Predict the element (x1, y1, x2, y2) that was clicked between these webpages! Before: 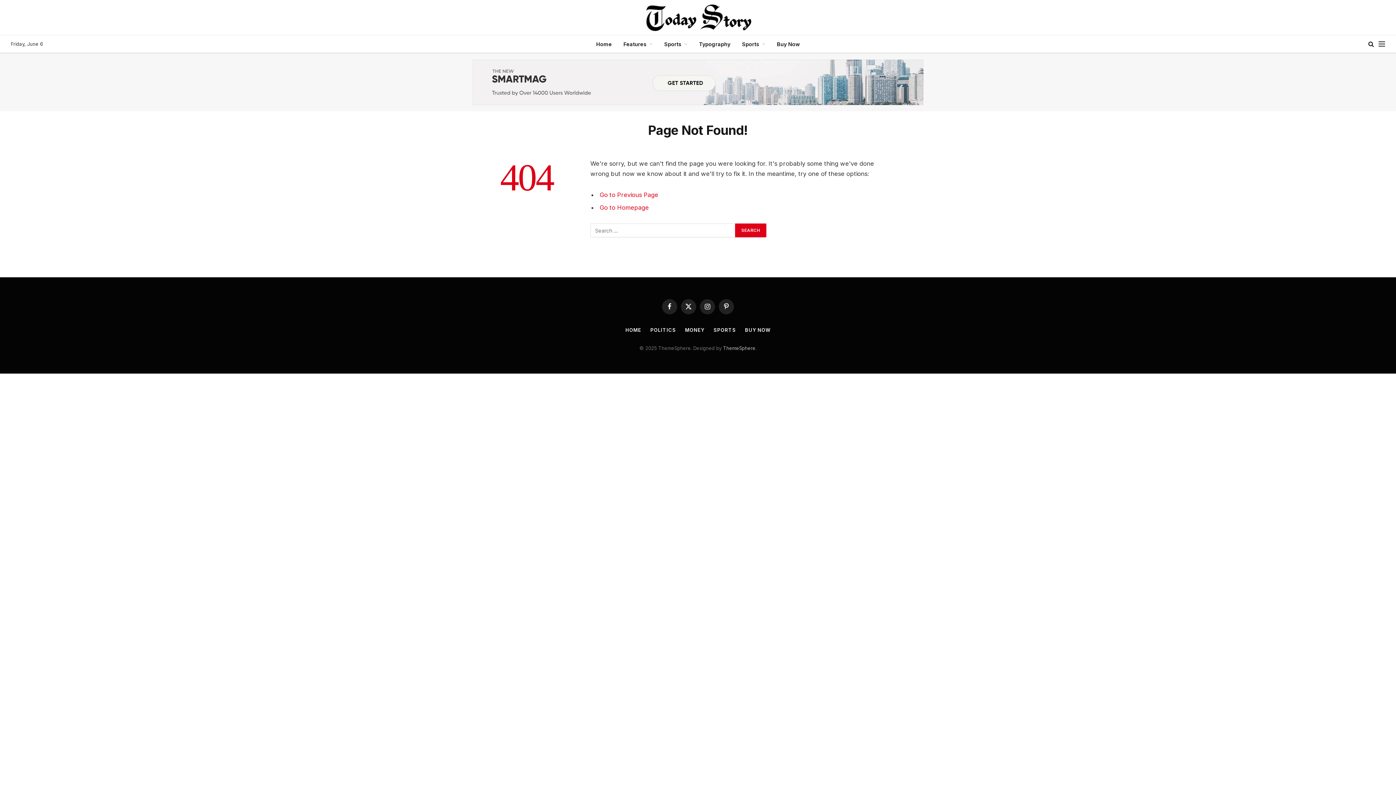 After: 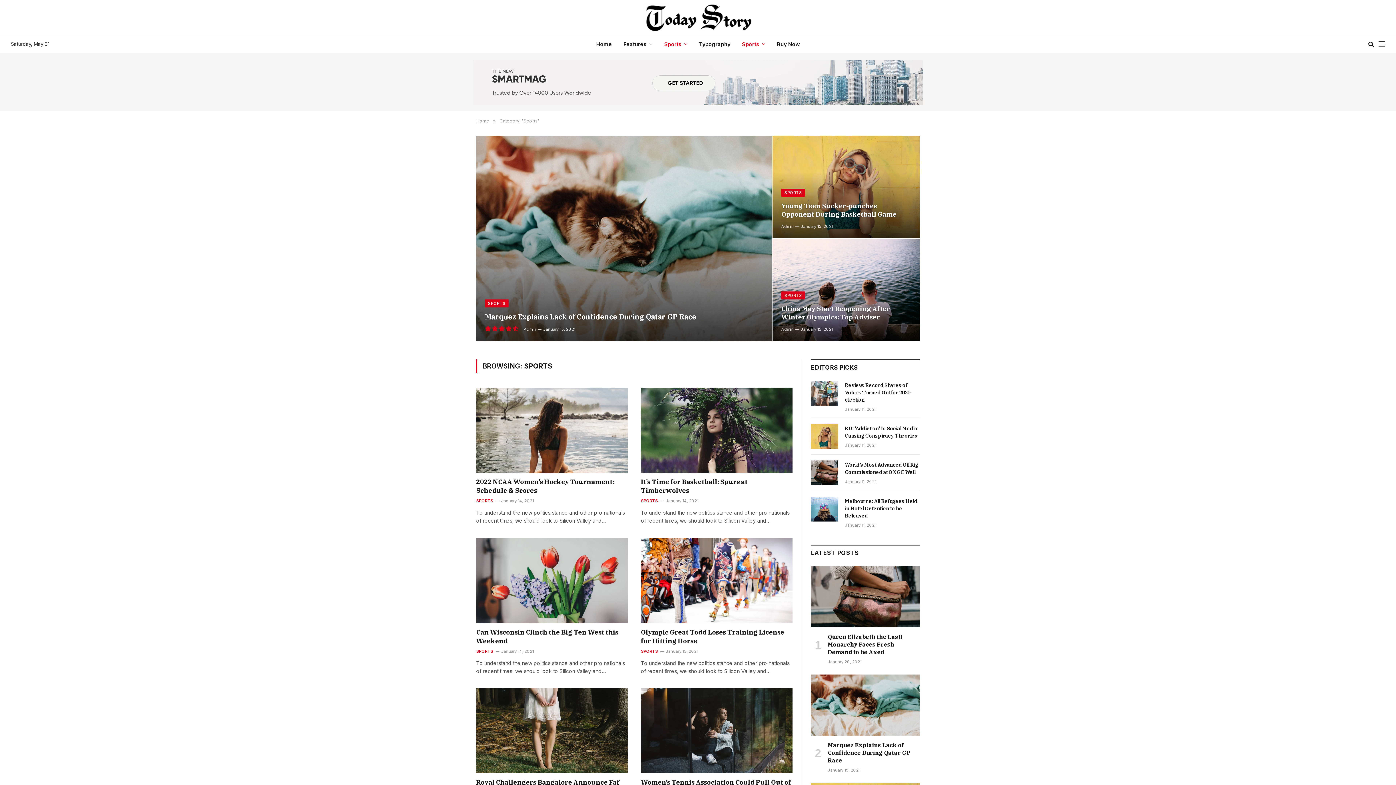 Action: bbox: (658, 35, 693, 52) label: Sports